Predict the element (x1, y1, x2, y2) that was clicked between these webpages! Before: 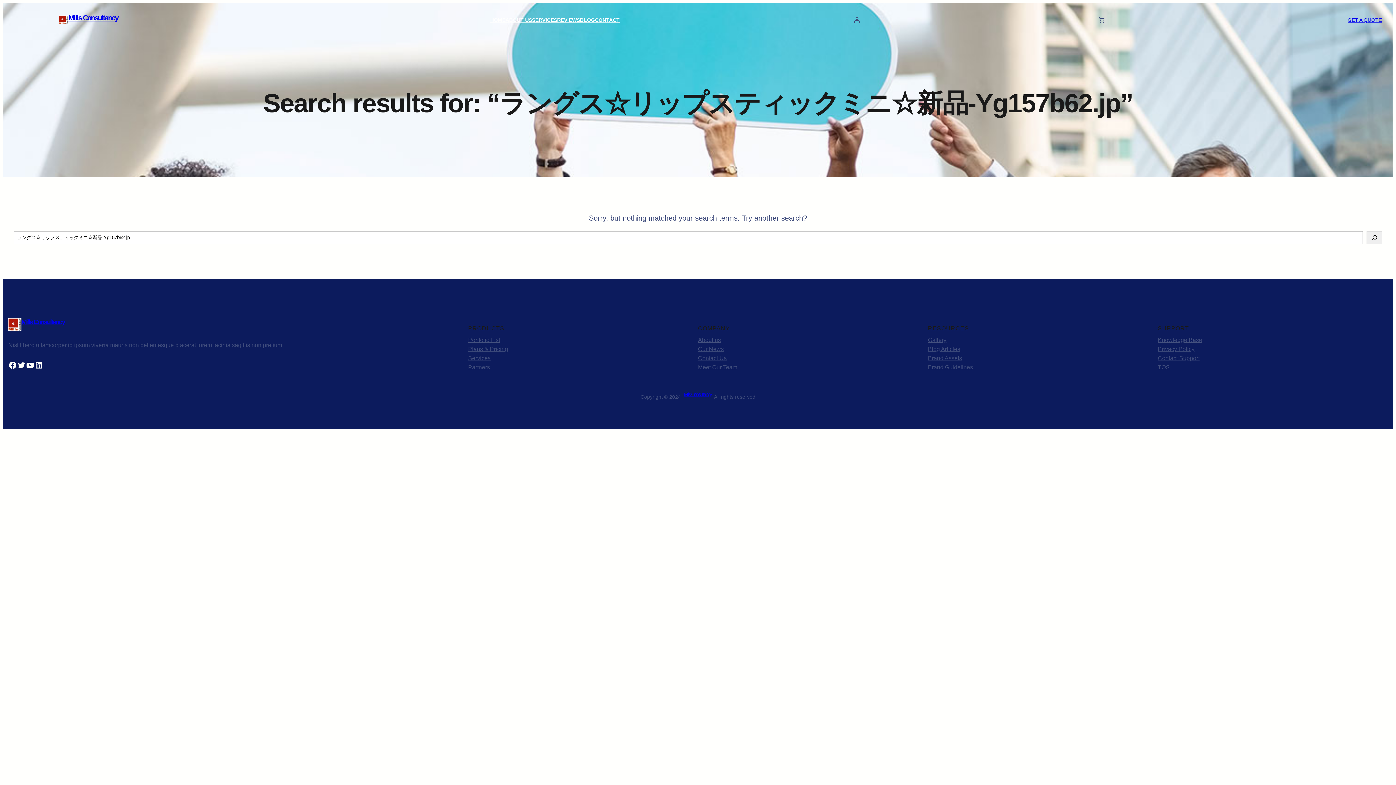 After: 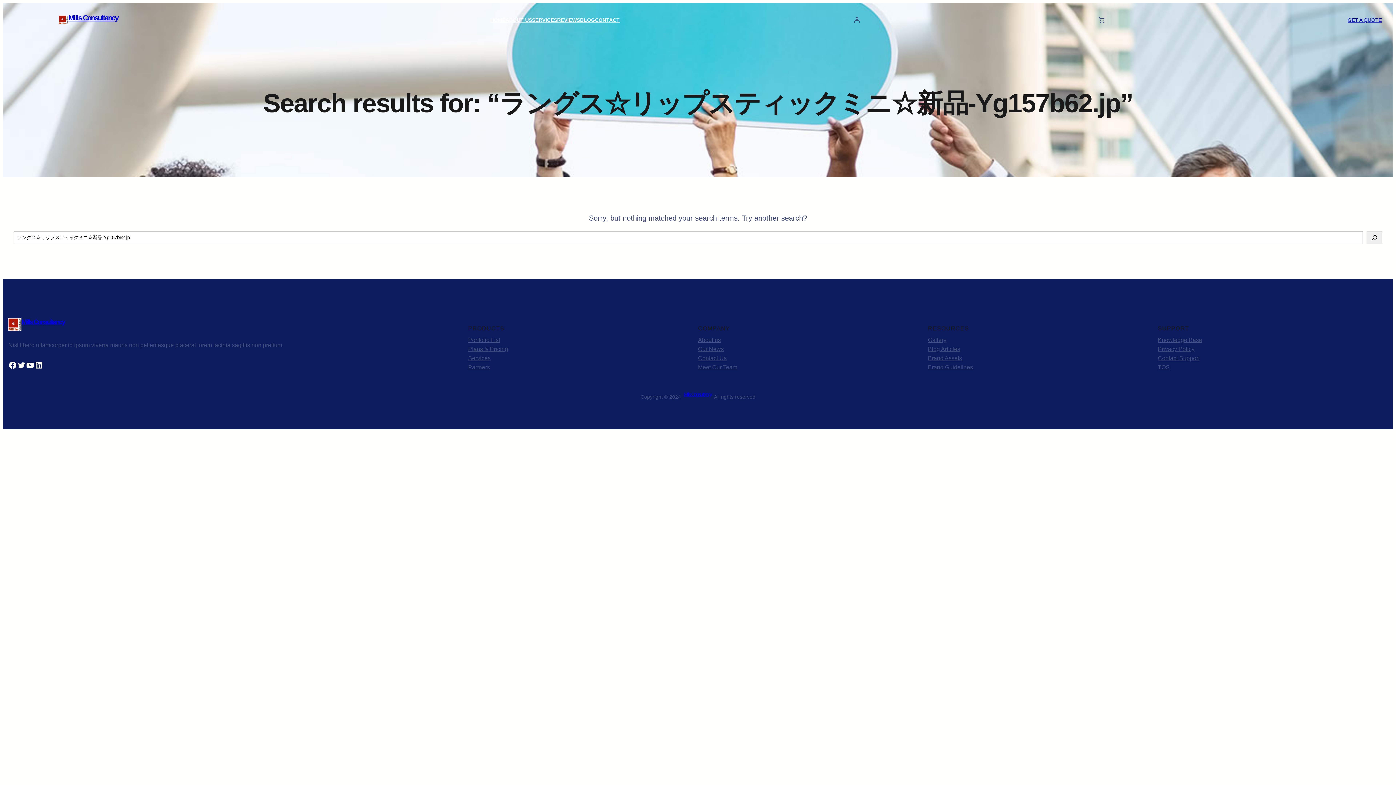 Action: label: Partners bbox: (468, 362, 490, 372)